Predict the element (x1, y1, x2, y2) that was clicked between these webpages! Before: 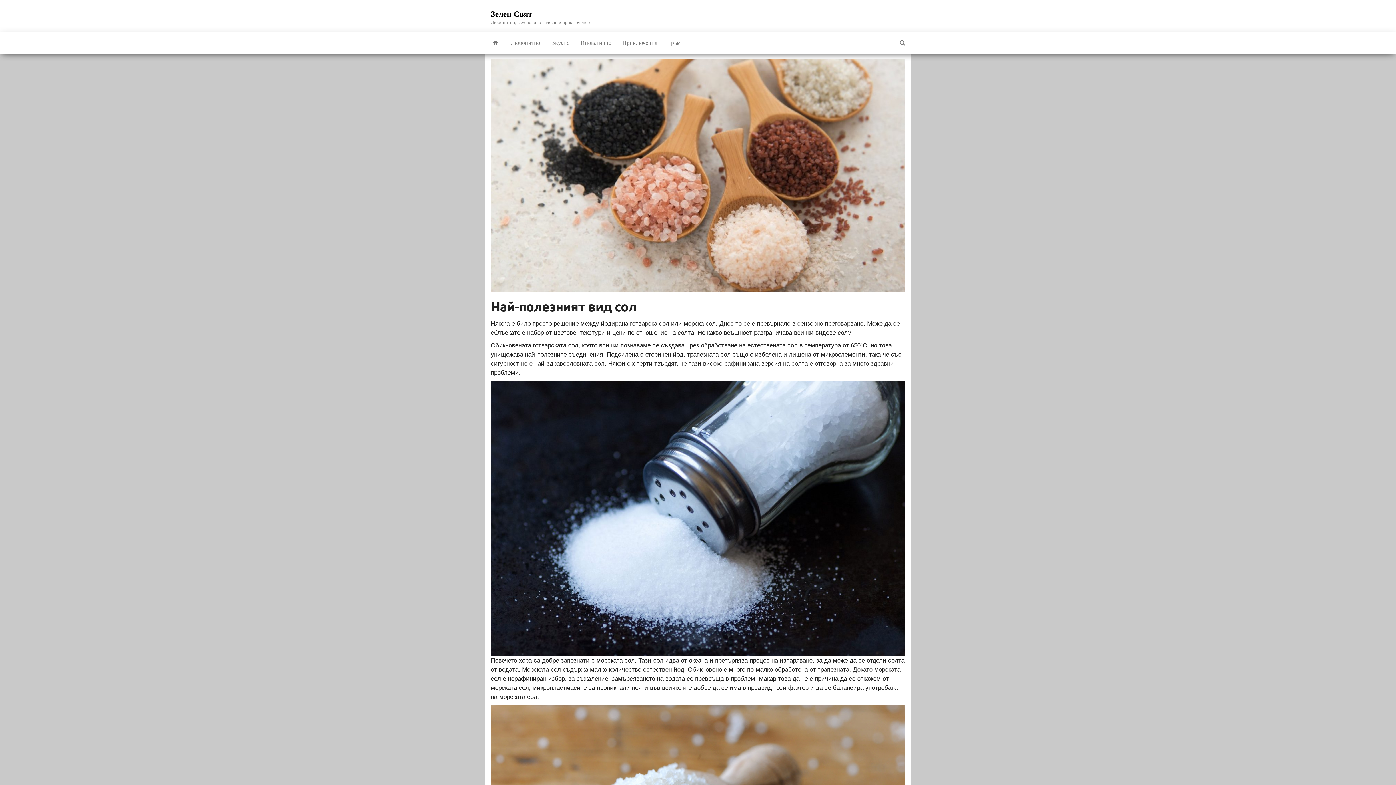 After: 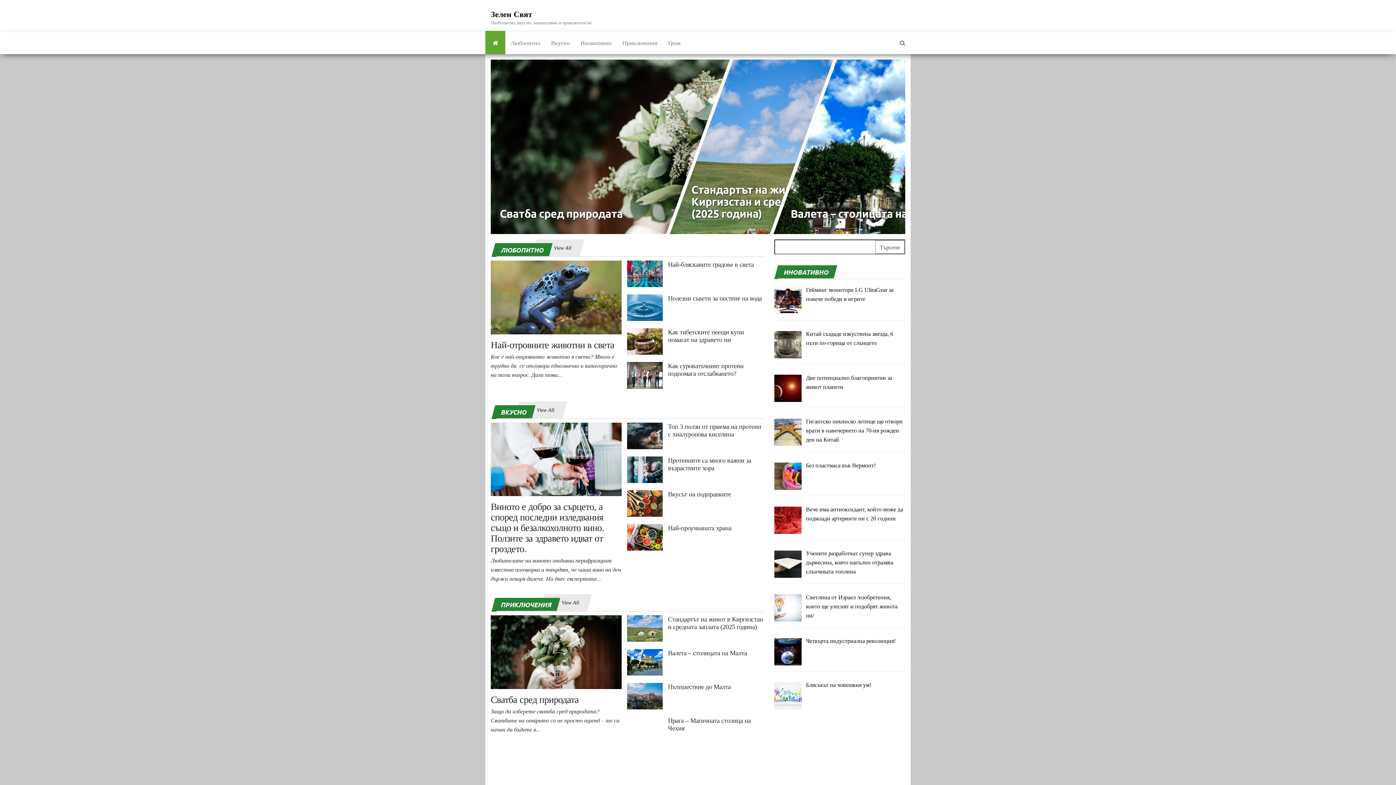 Action: label: Зелен Свят bbox: (490, 9, 532, 18)